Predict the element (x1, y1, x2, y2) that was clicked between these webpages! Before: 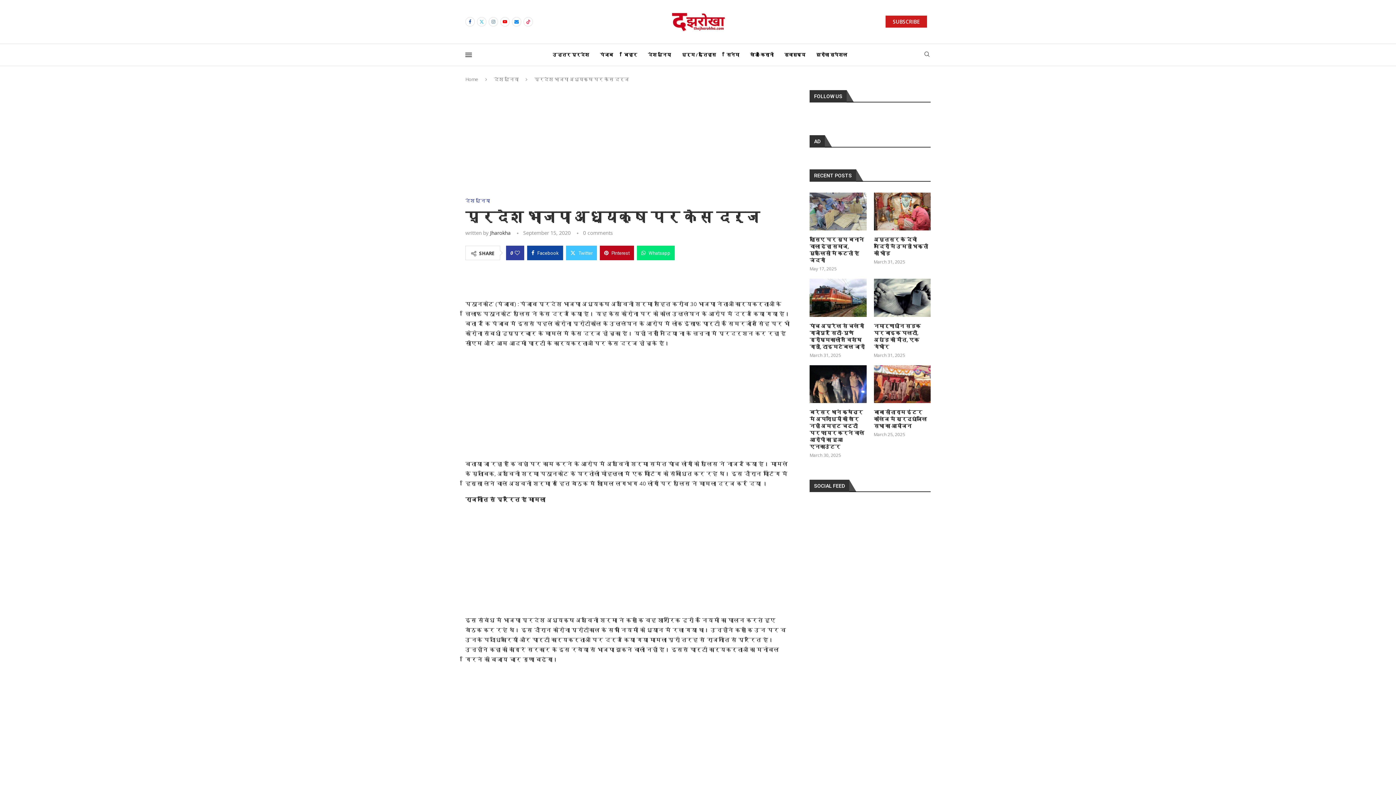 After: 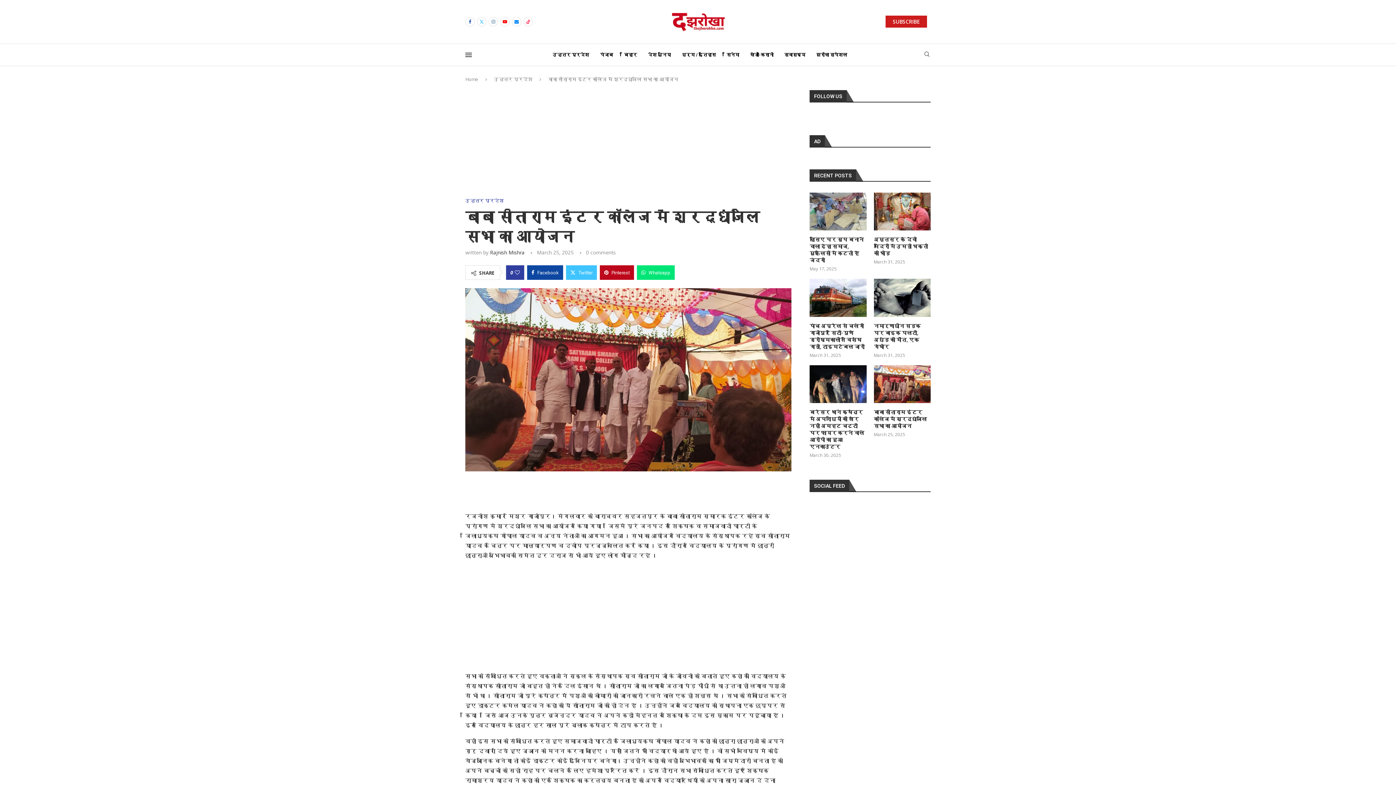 Action: bbox: (874, 365, 930, 403)